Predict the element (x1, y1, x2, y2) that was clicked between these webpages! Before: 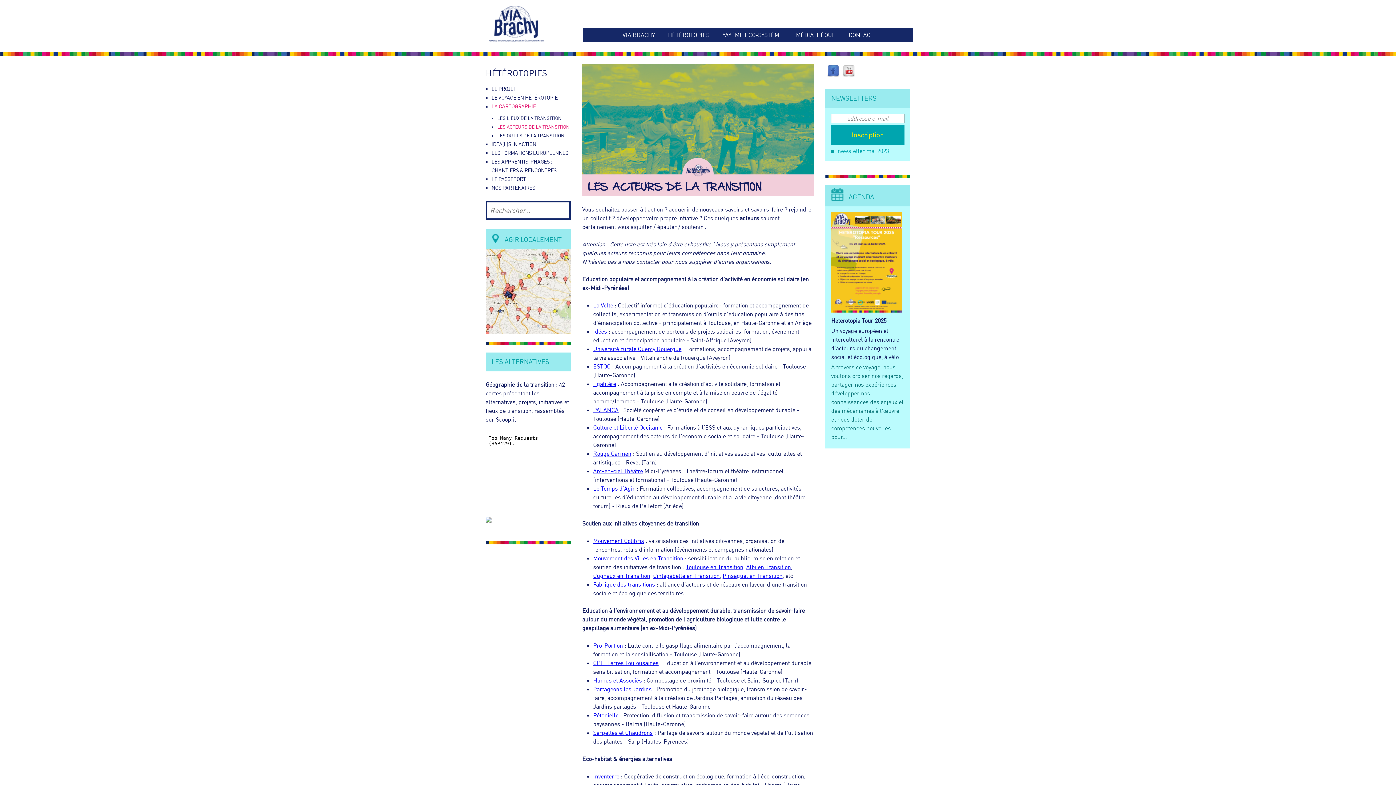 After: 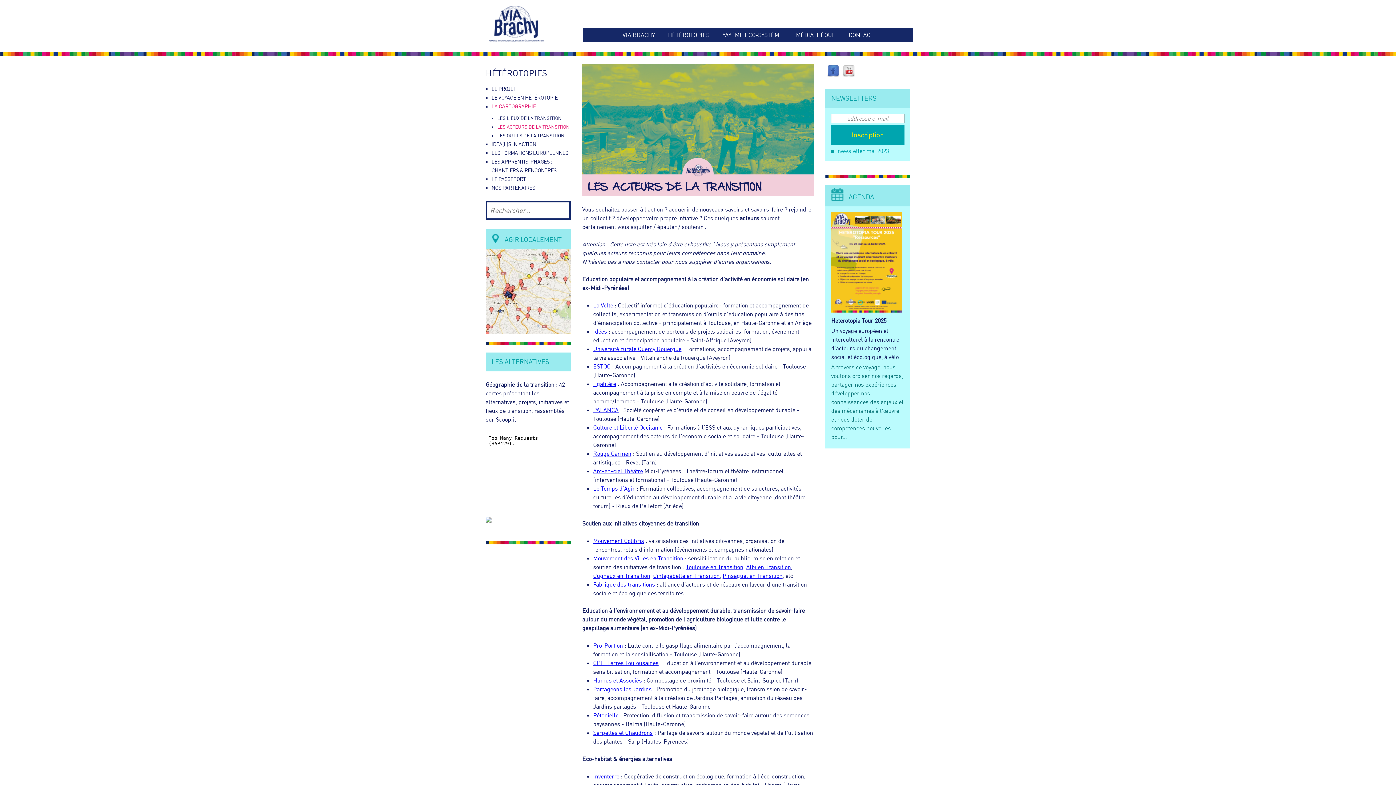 Action: label: Idées bbox: (593, 327, 607, 335)